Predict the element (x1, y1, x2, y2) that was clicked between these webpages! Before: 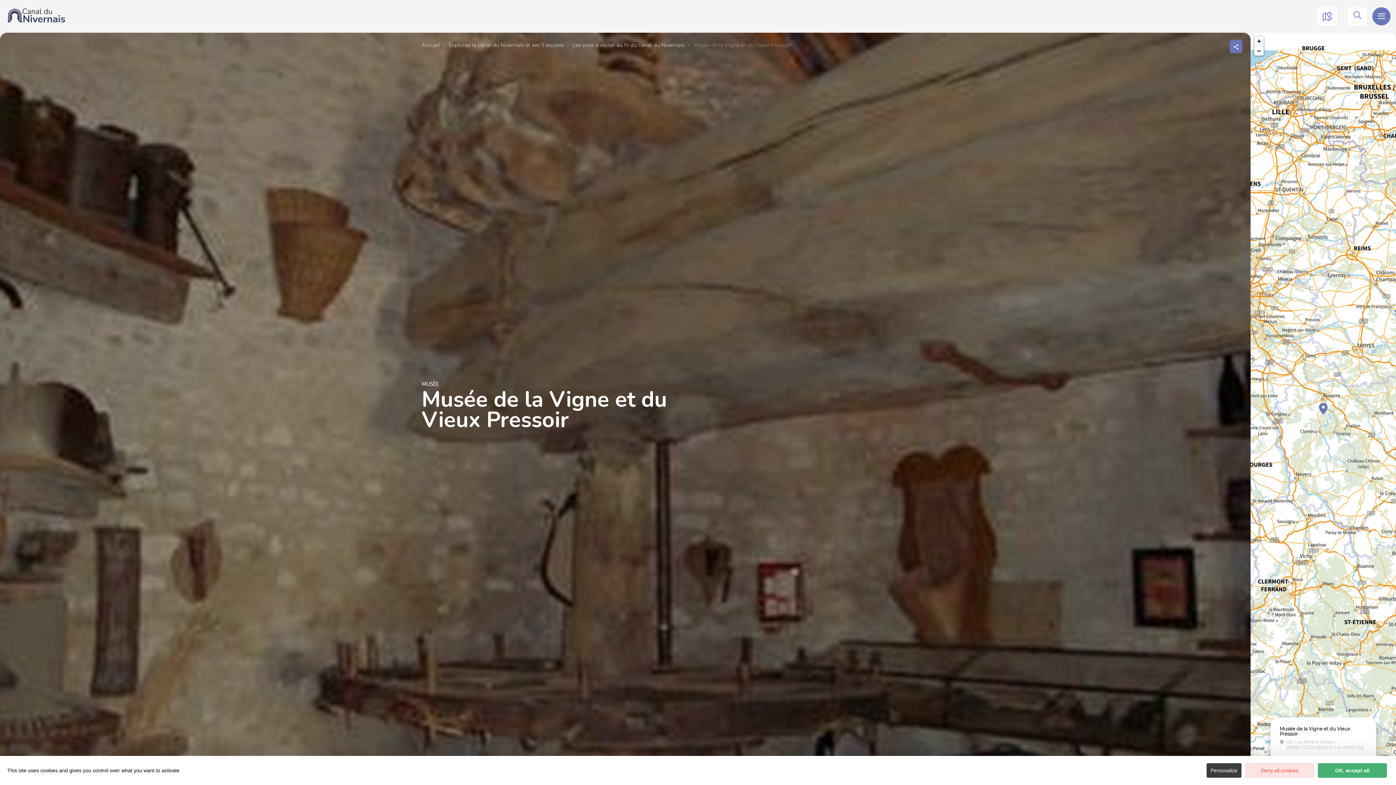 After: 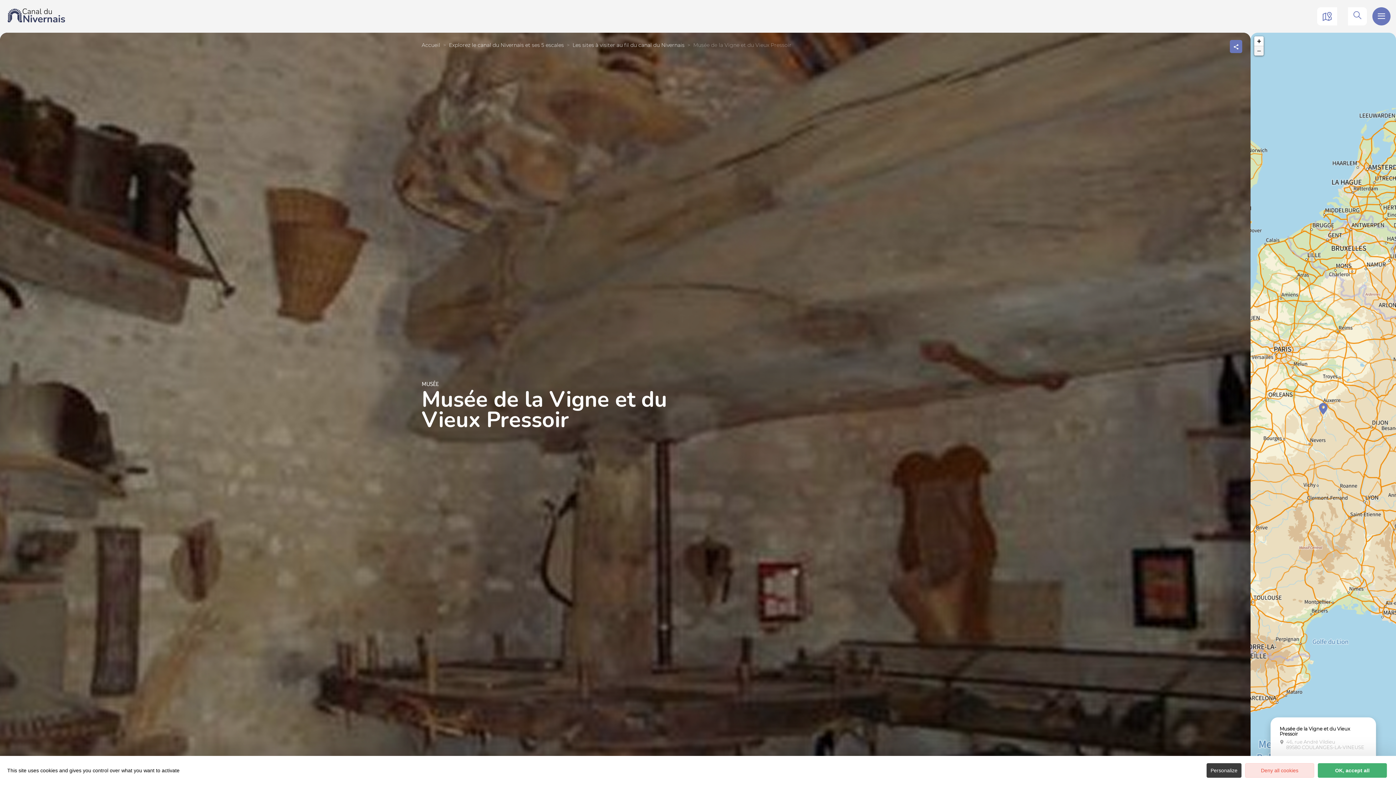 Action: label: Zoom out bbox: (1254, 46, 1264, 55)